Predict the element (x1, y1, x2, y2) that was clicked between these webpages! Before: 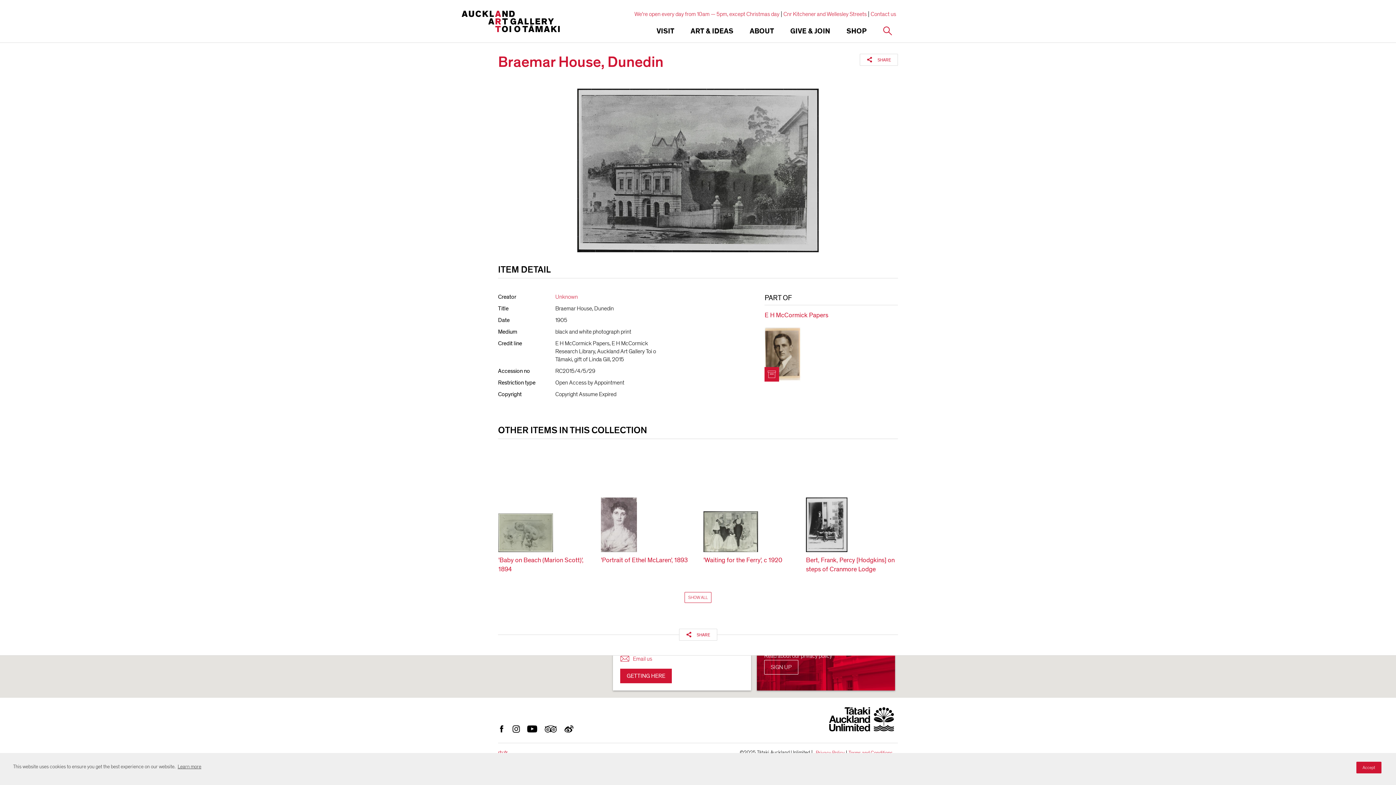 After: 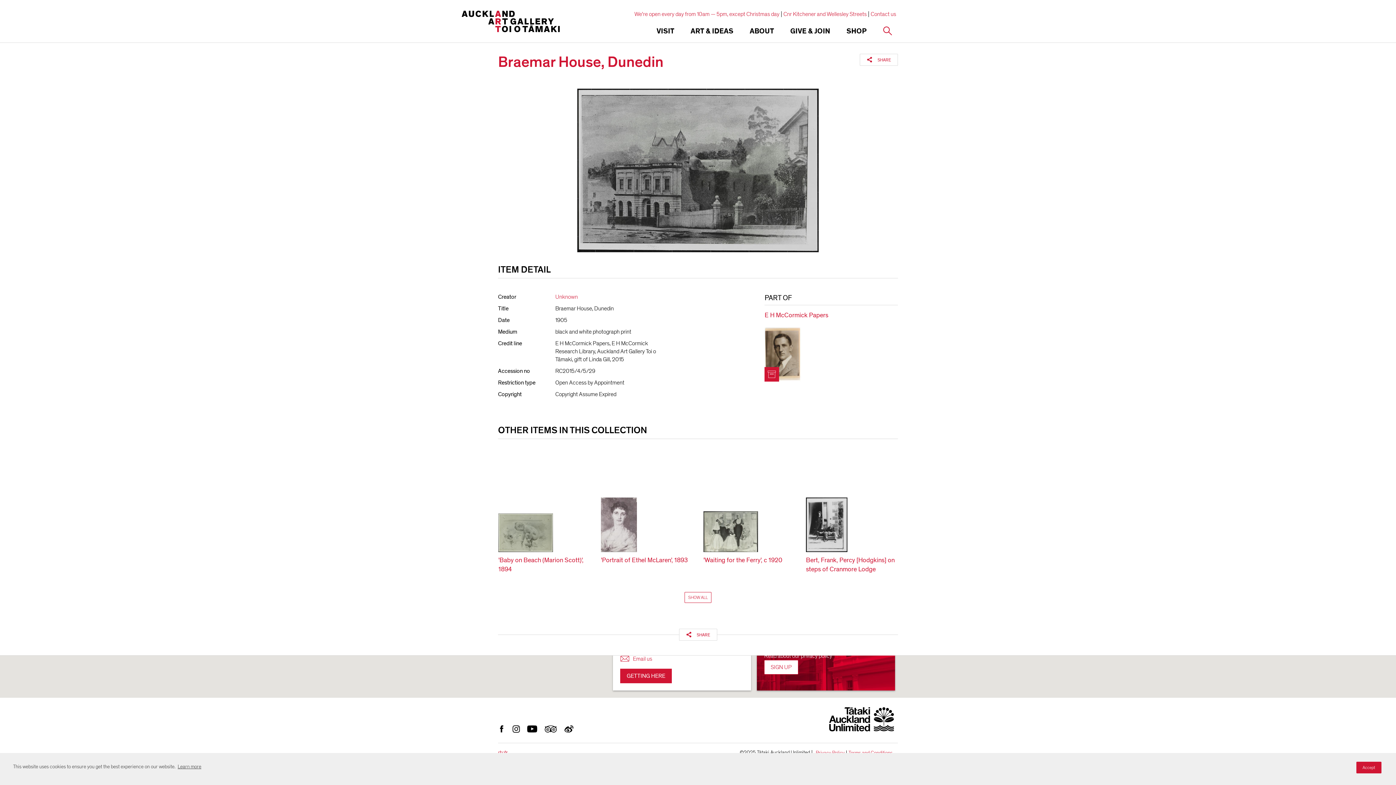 Action: bbox: (764, 660, 798, 674) label: SIGN UP